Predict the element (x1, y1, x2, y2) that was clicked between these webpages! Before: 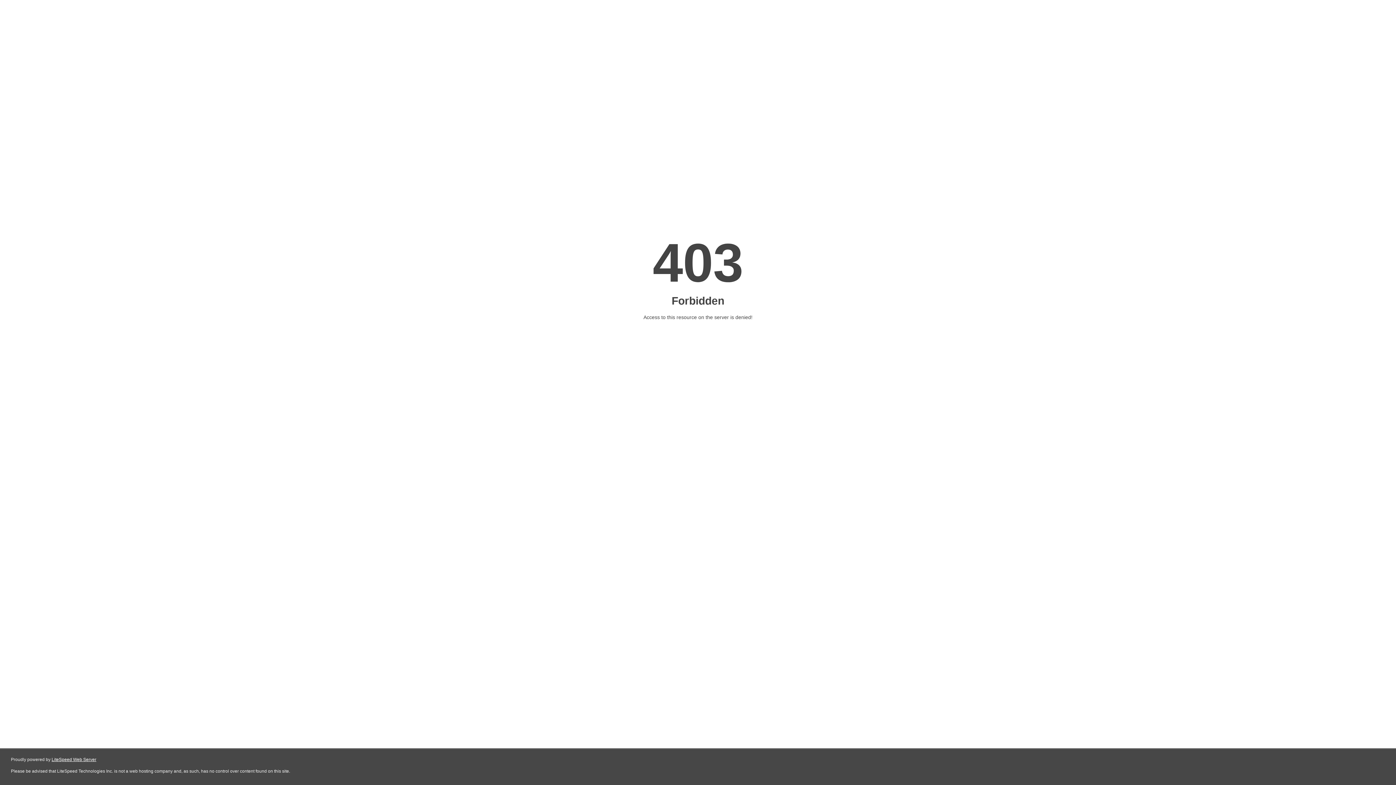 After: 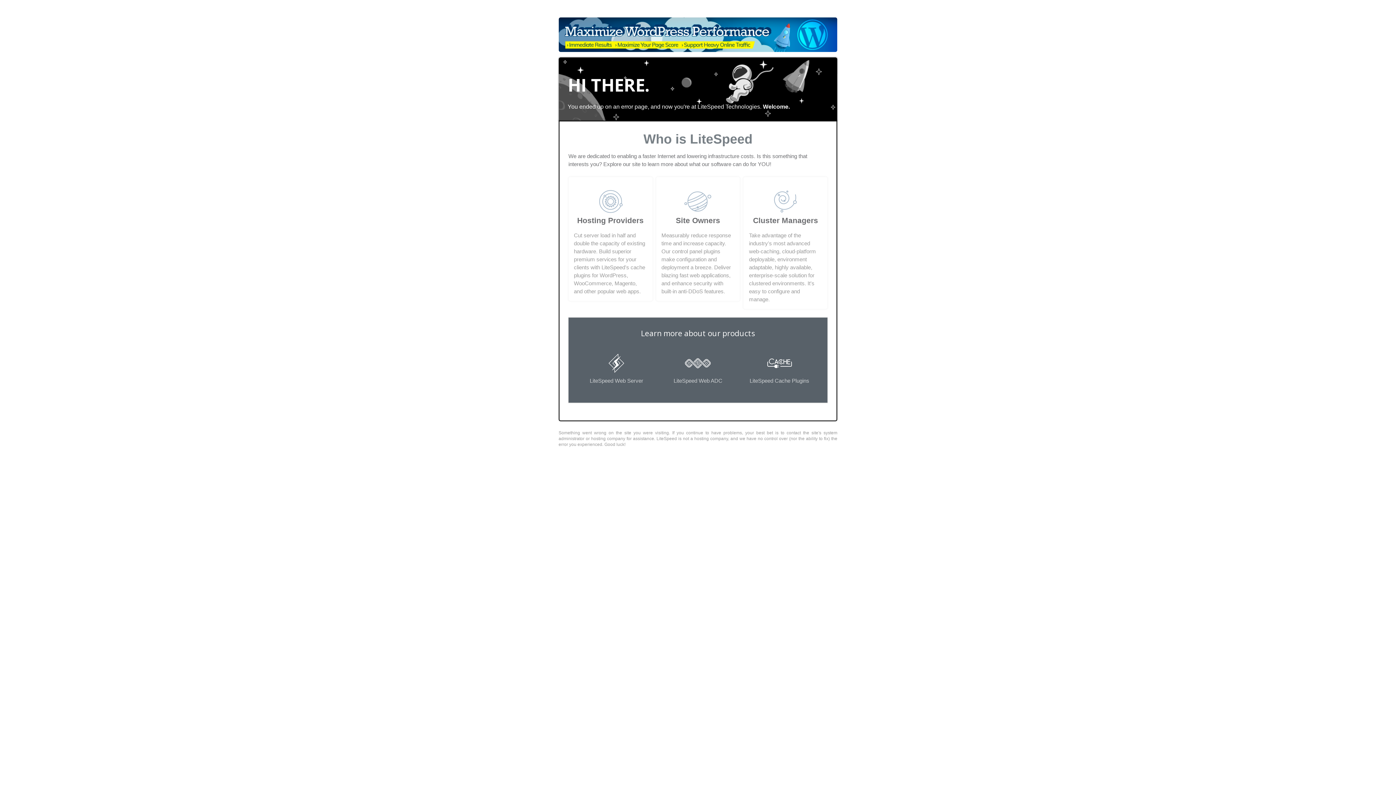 Action: label: LiteSpeed Web Server bbox: (51, 757, 96, 762)